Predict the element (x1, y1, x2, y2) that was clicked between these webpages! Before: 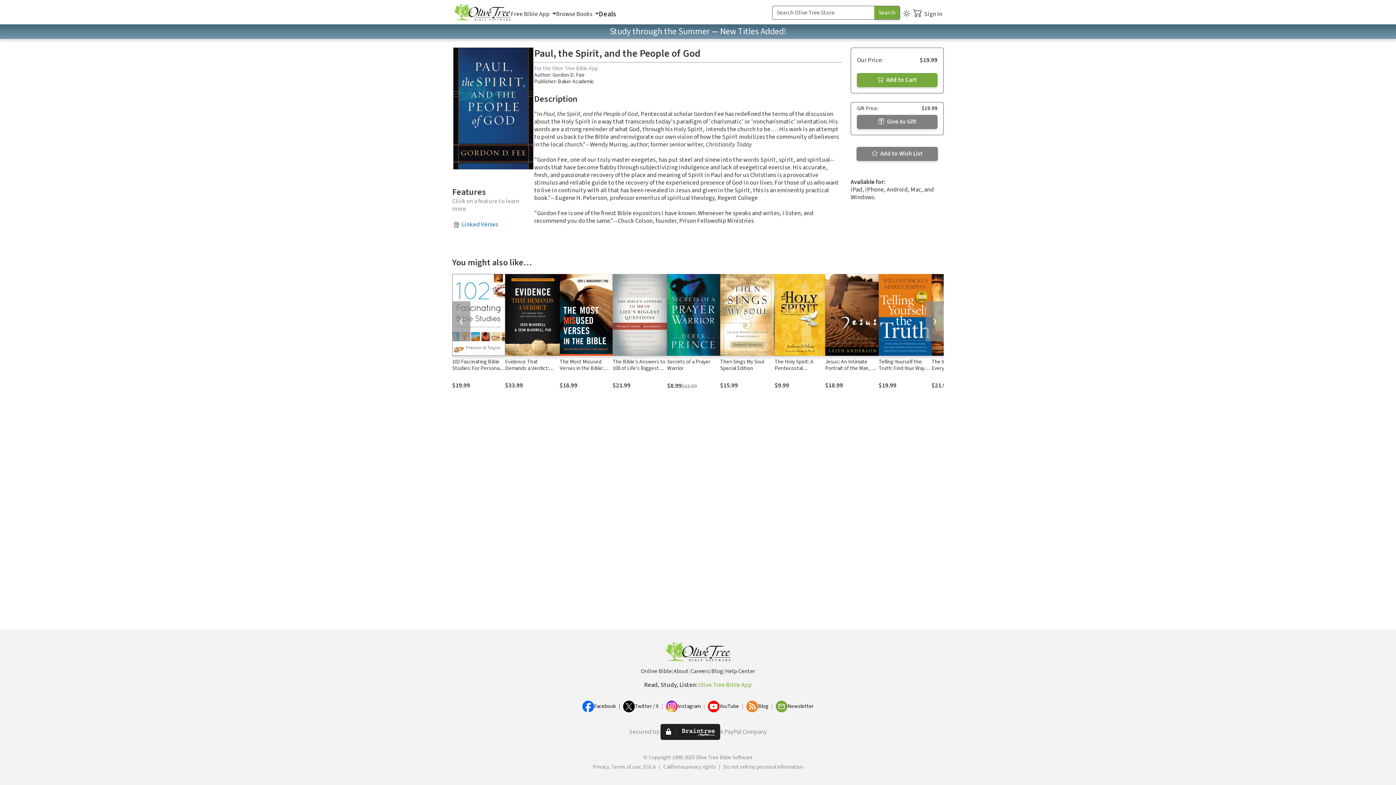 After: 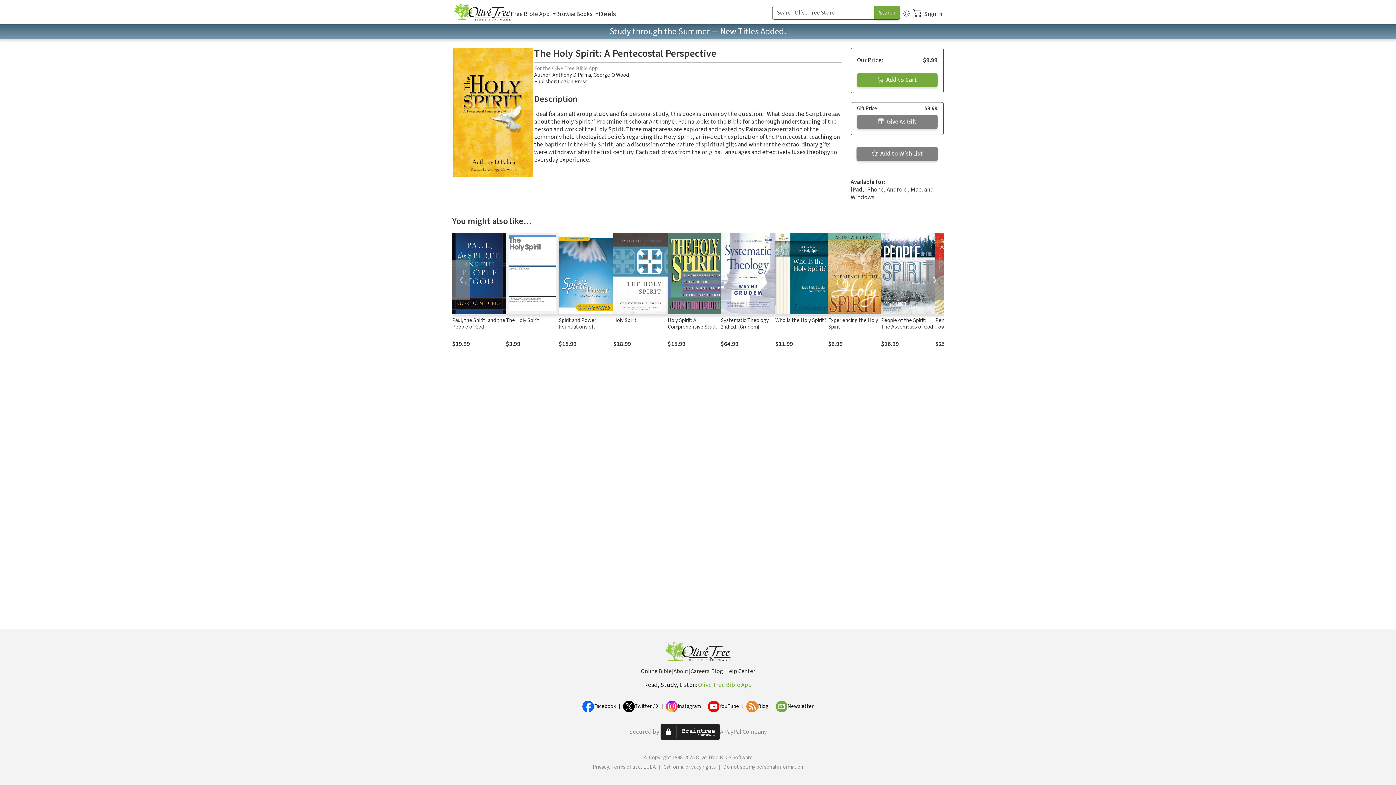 Action: bbox: (774, 274, 825, 355)